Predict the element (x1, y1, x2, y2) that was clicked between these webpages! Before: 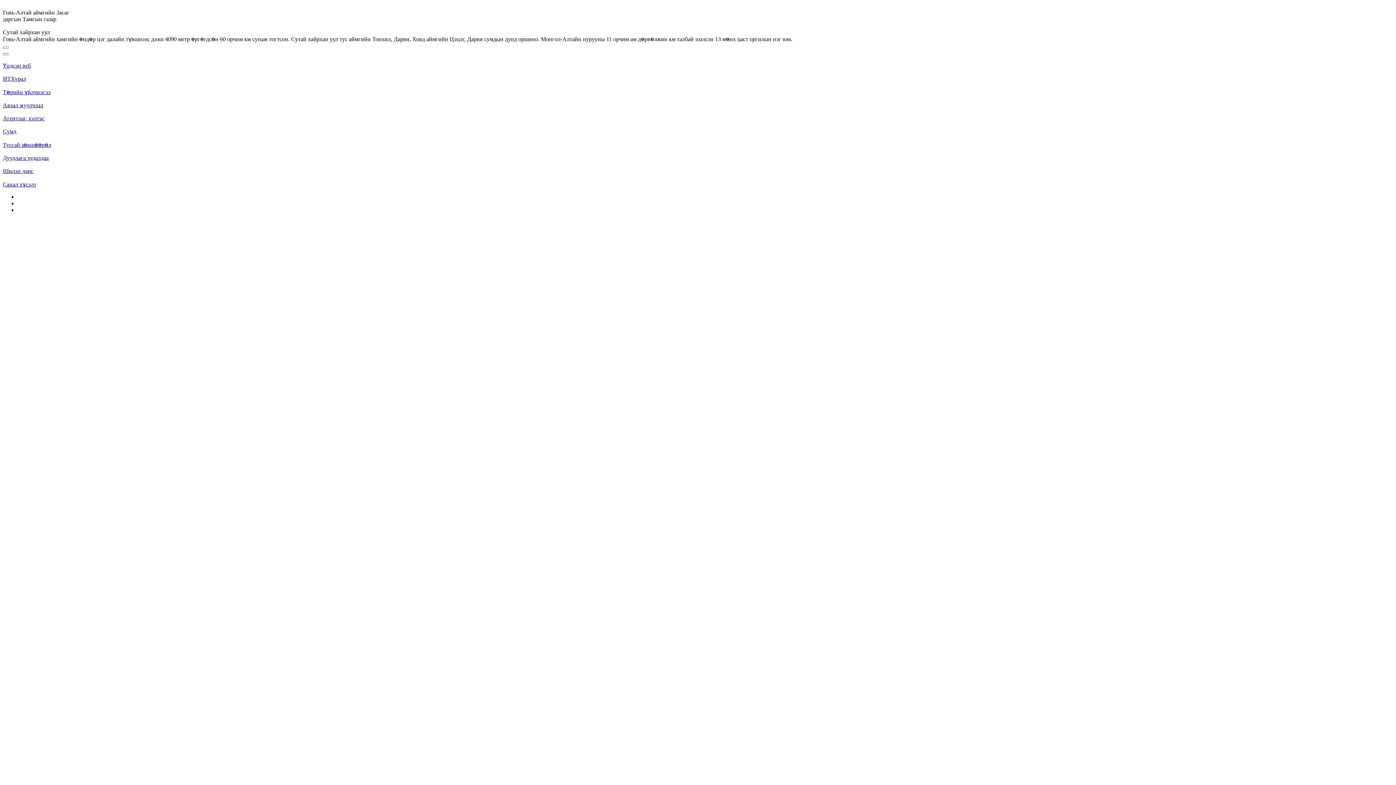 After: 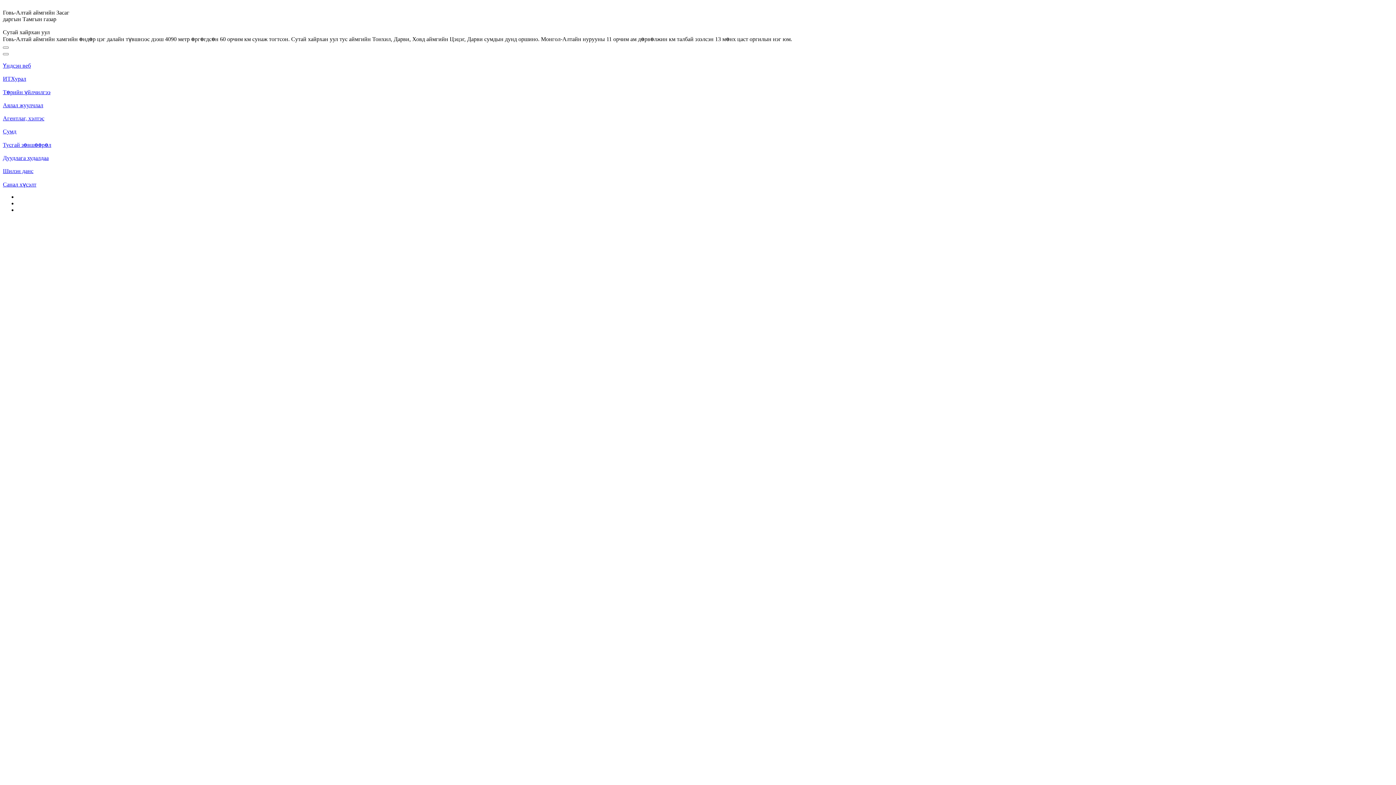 Action: bbox: (2, 102, 1393, 108) label: Аялал жуулчлал